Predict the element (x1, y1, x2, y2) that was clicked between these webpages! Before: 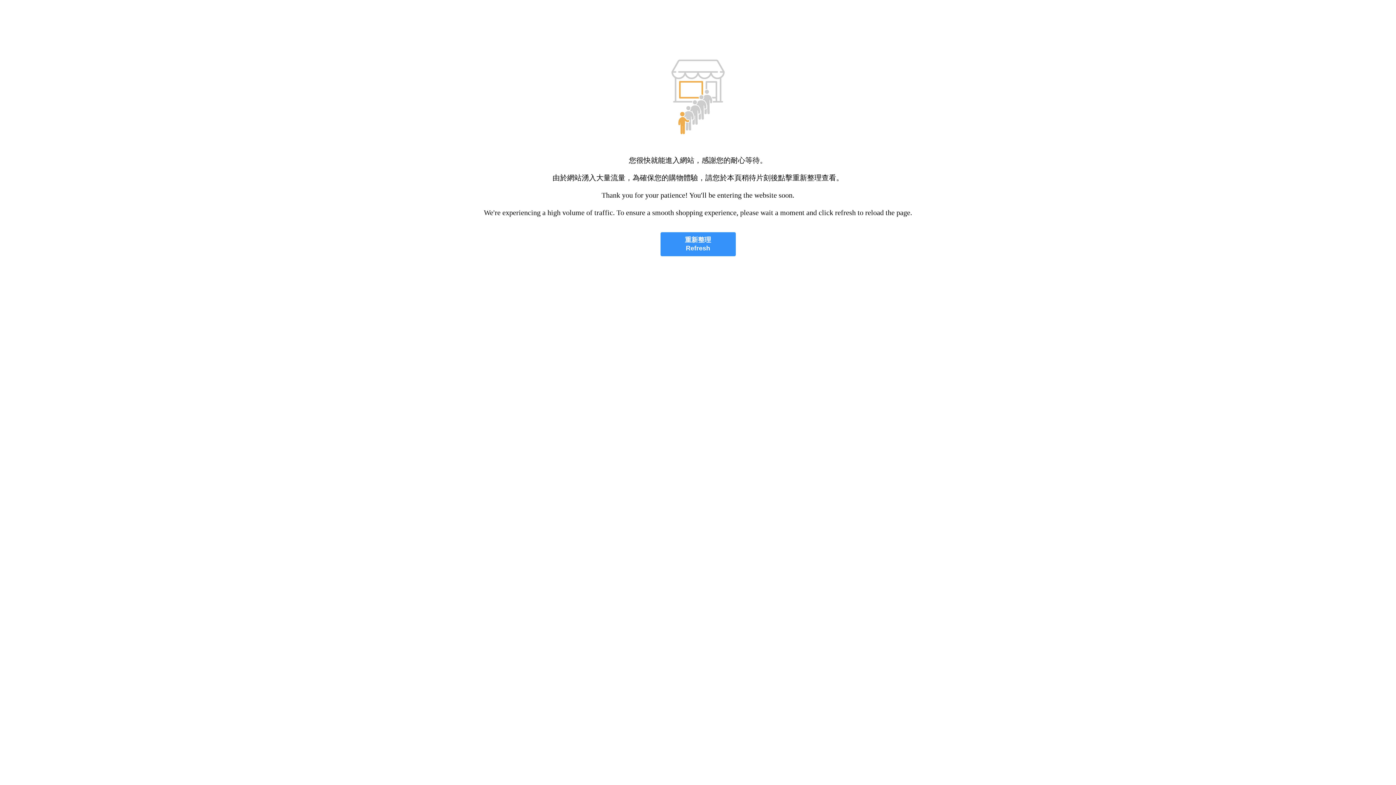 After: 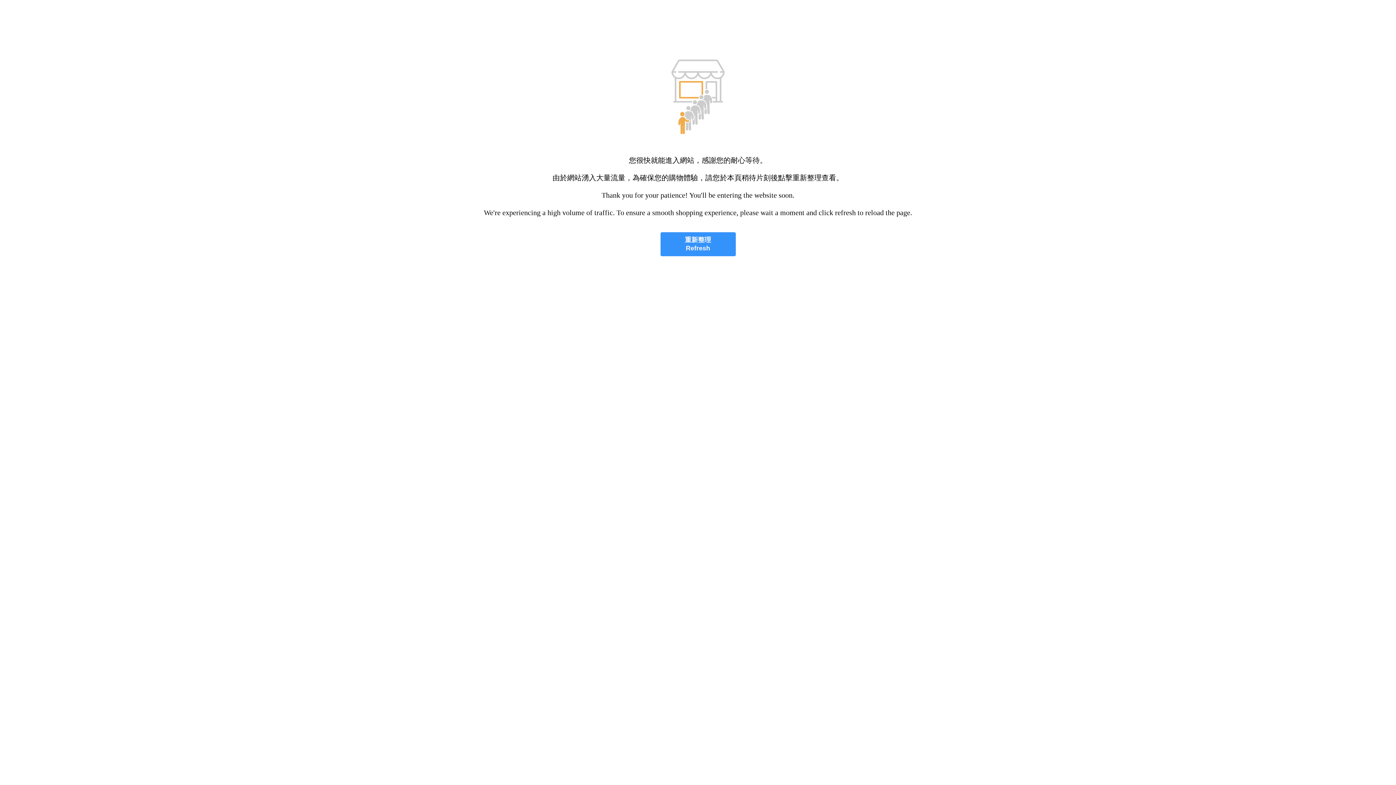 Action: label: 重新整理
Refresh bbox: (660, 232, 735, 256)